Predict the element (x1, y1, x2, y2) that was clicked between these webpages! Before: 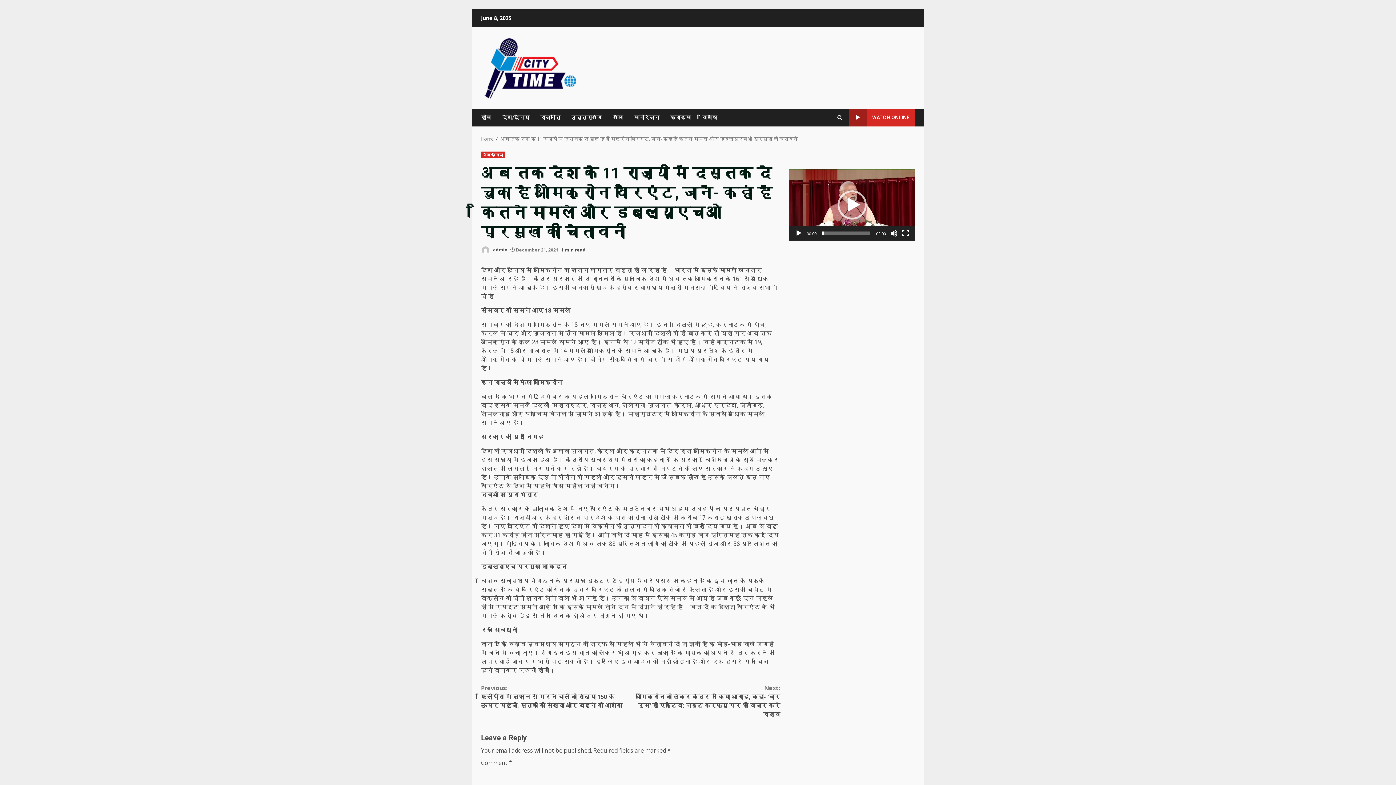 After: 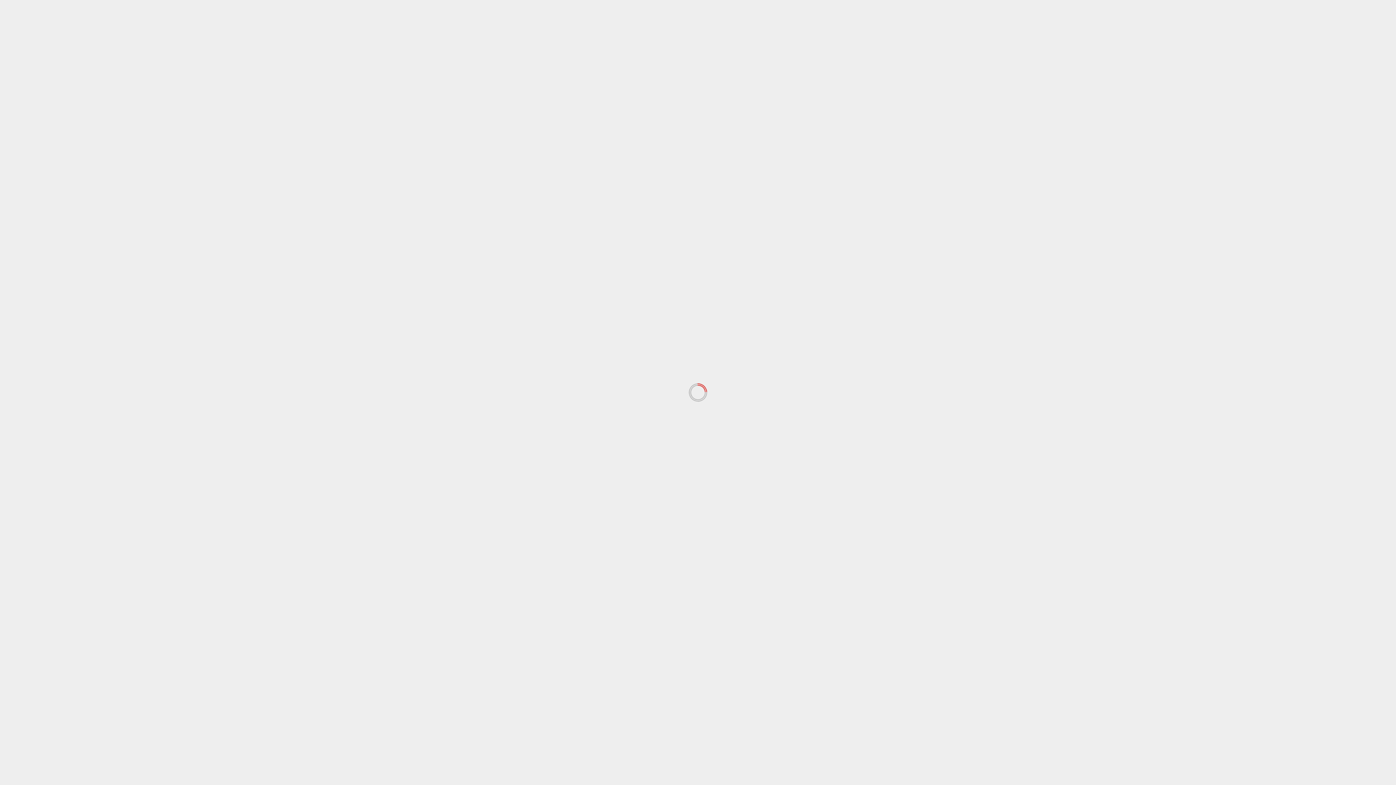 Action: bbox: (496, 108, 534, 126) label: देश/दुनिया